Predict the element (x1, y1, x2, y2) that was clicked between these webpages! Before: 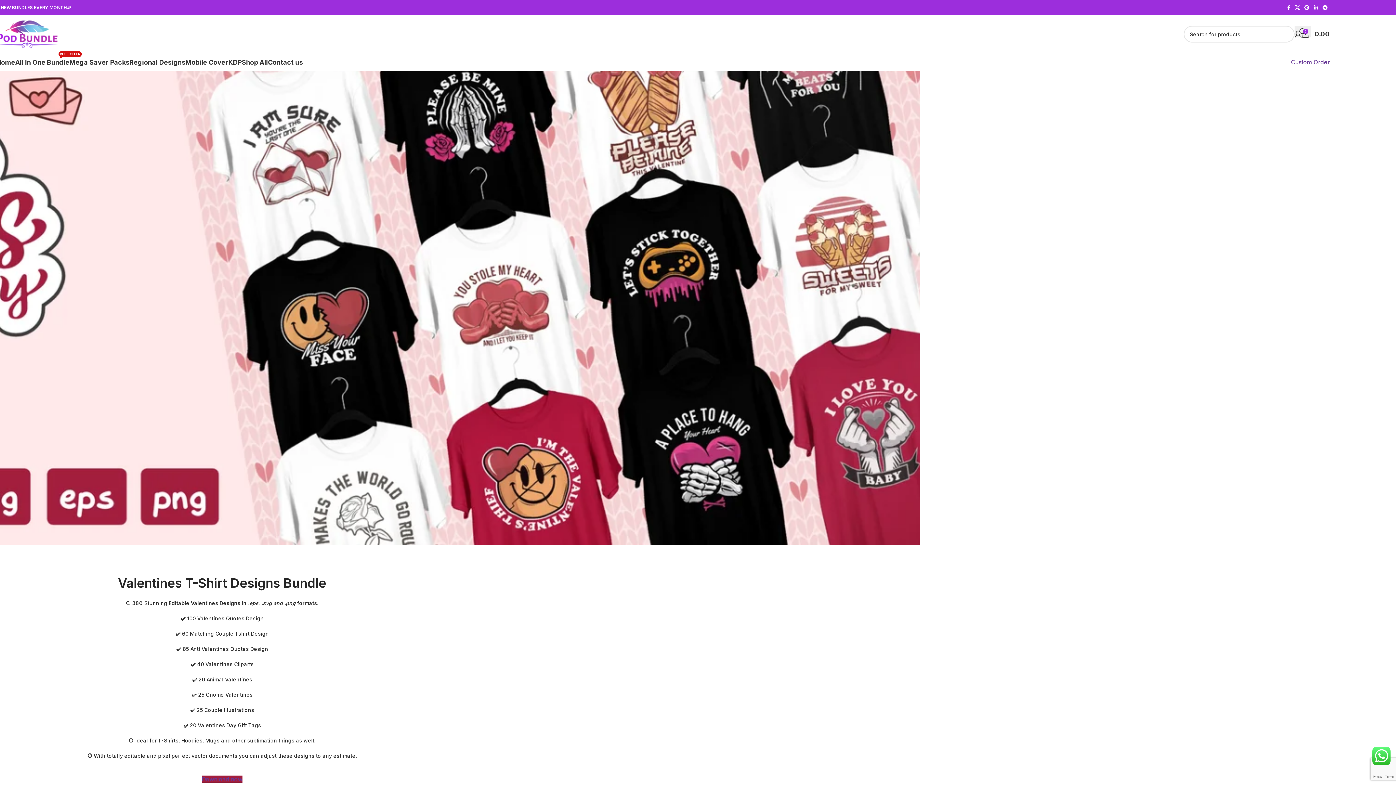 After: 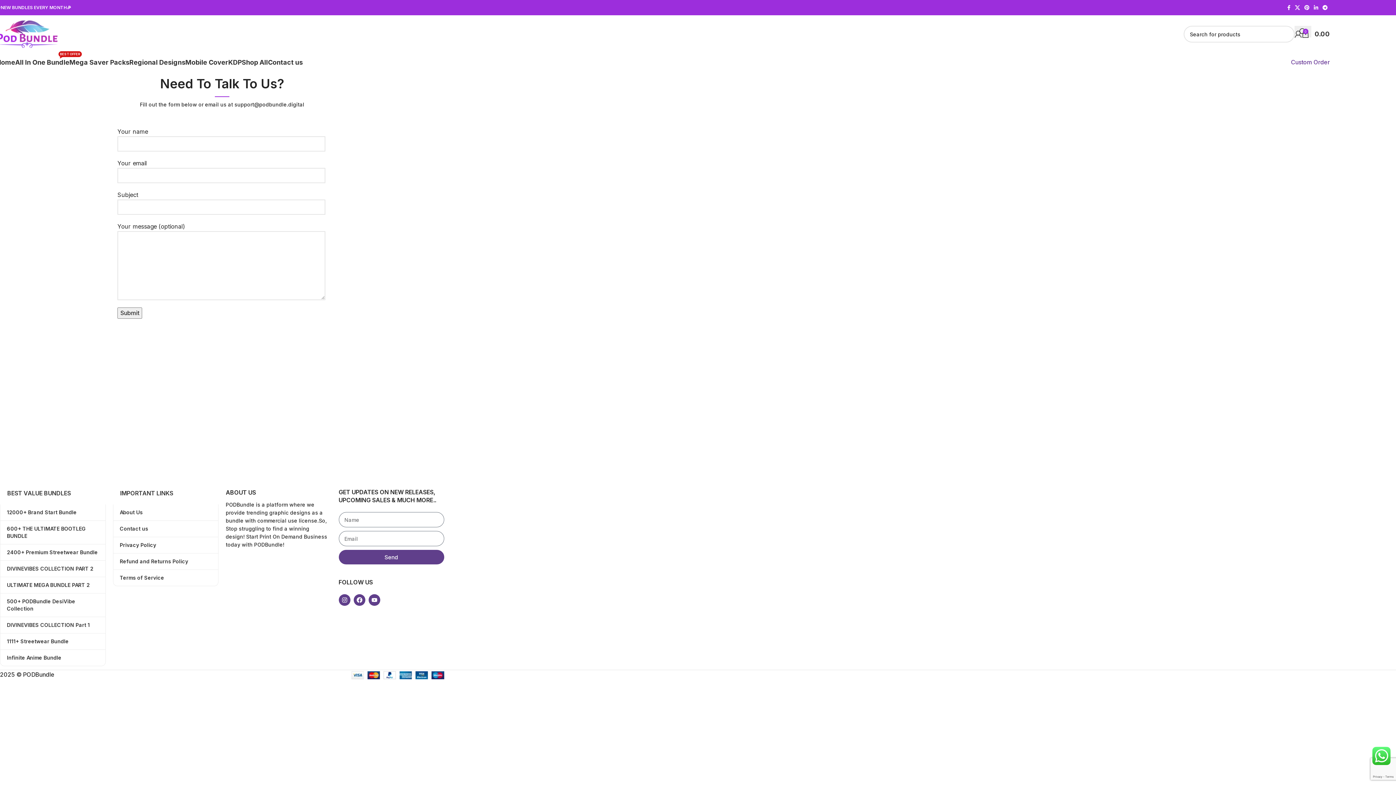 Action: bbox: (268, 54, 302, 69) label: Contact us